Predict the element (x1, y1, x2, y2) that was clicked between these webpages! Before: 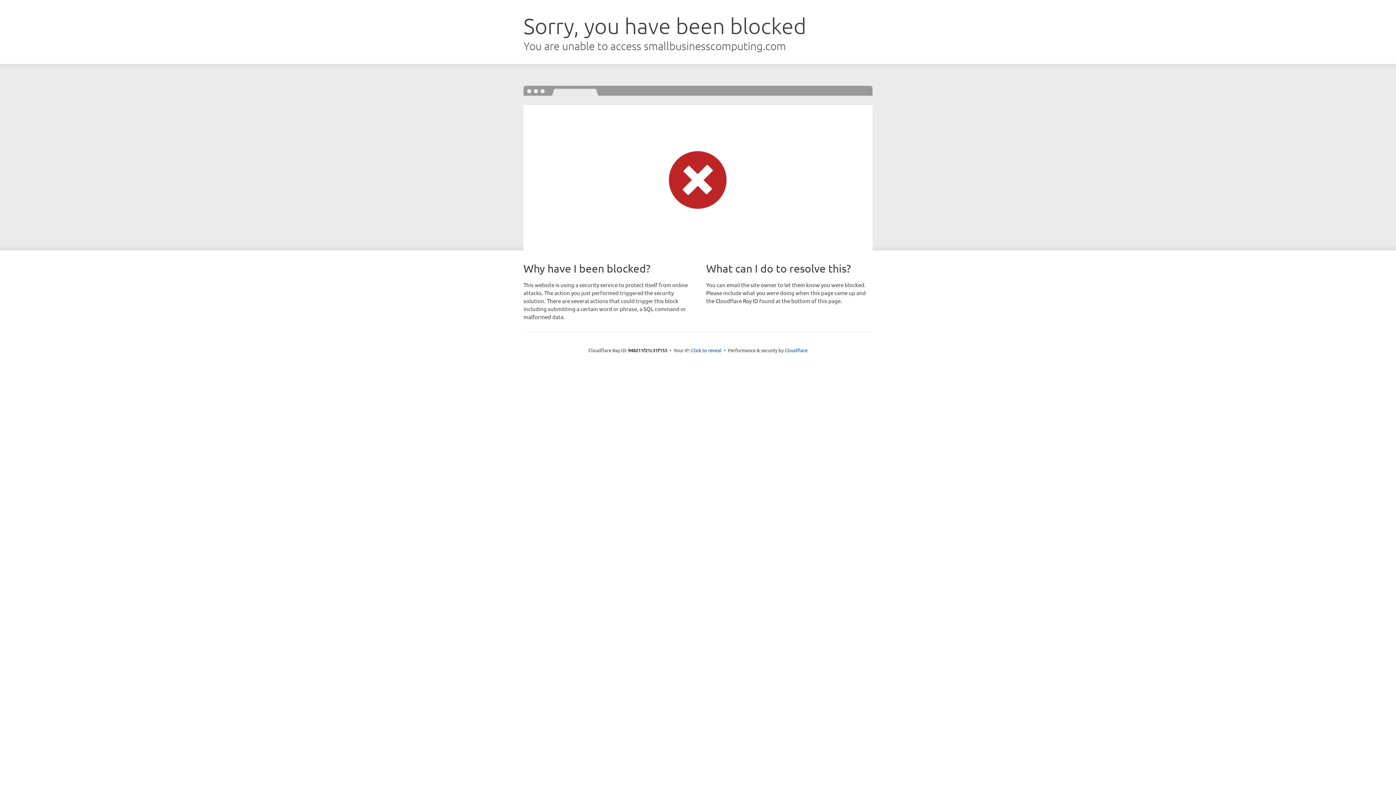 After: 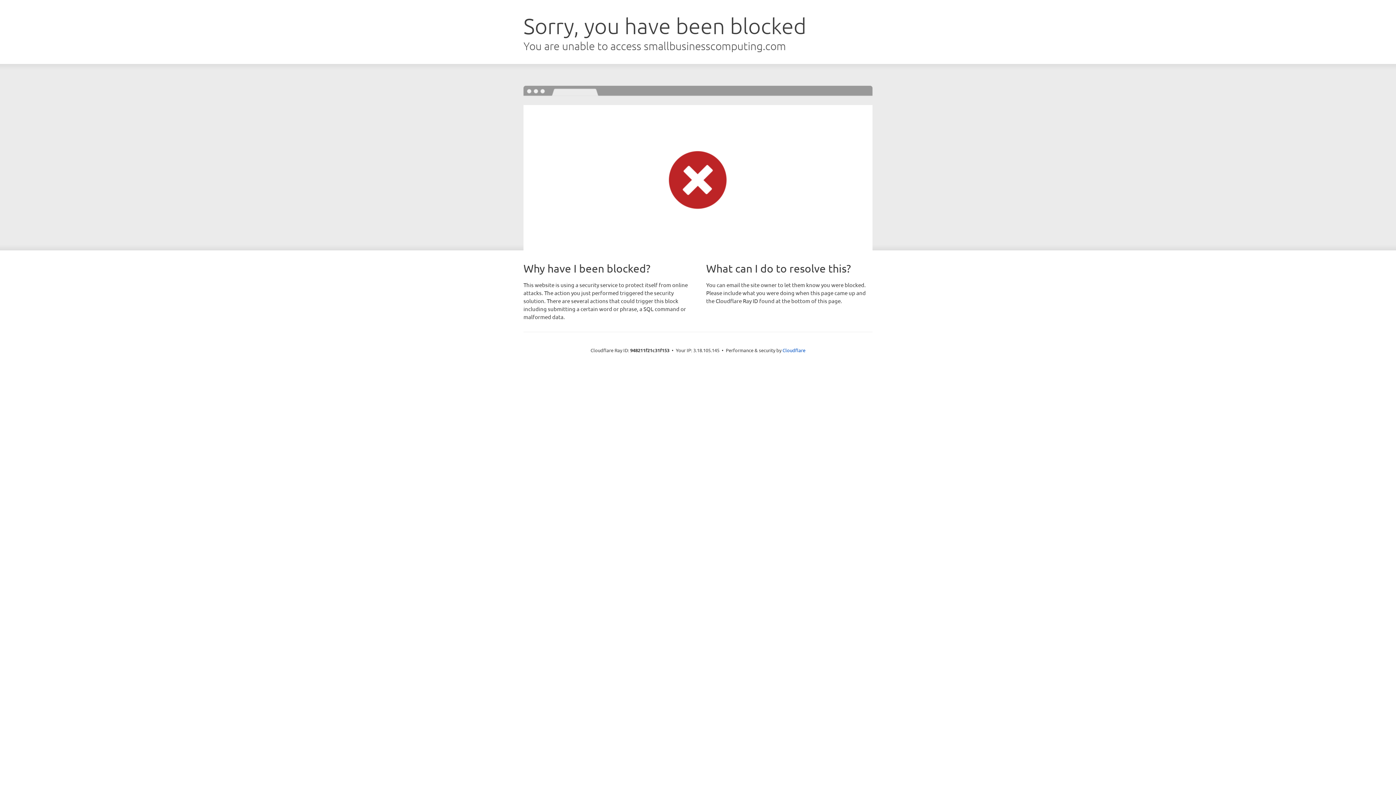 Action: label: Click to reveal bbox: (691, 346, 721, 353)